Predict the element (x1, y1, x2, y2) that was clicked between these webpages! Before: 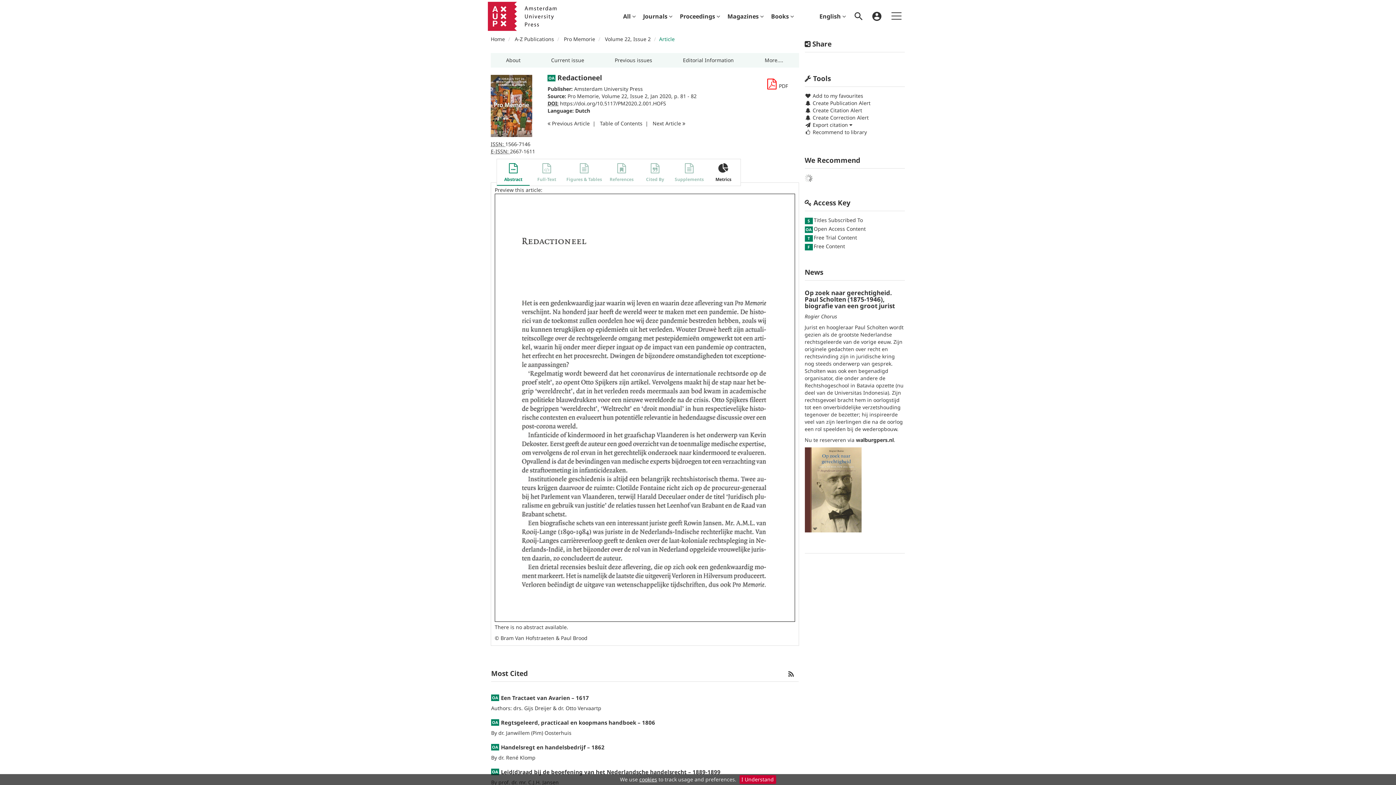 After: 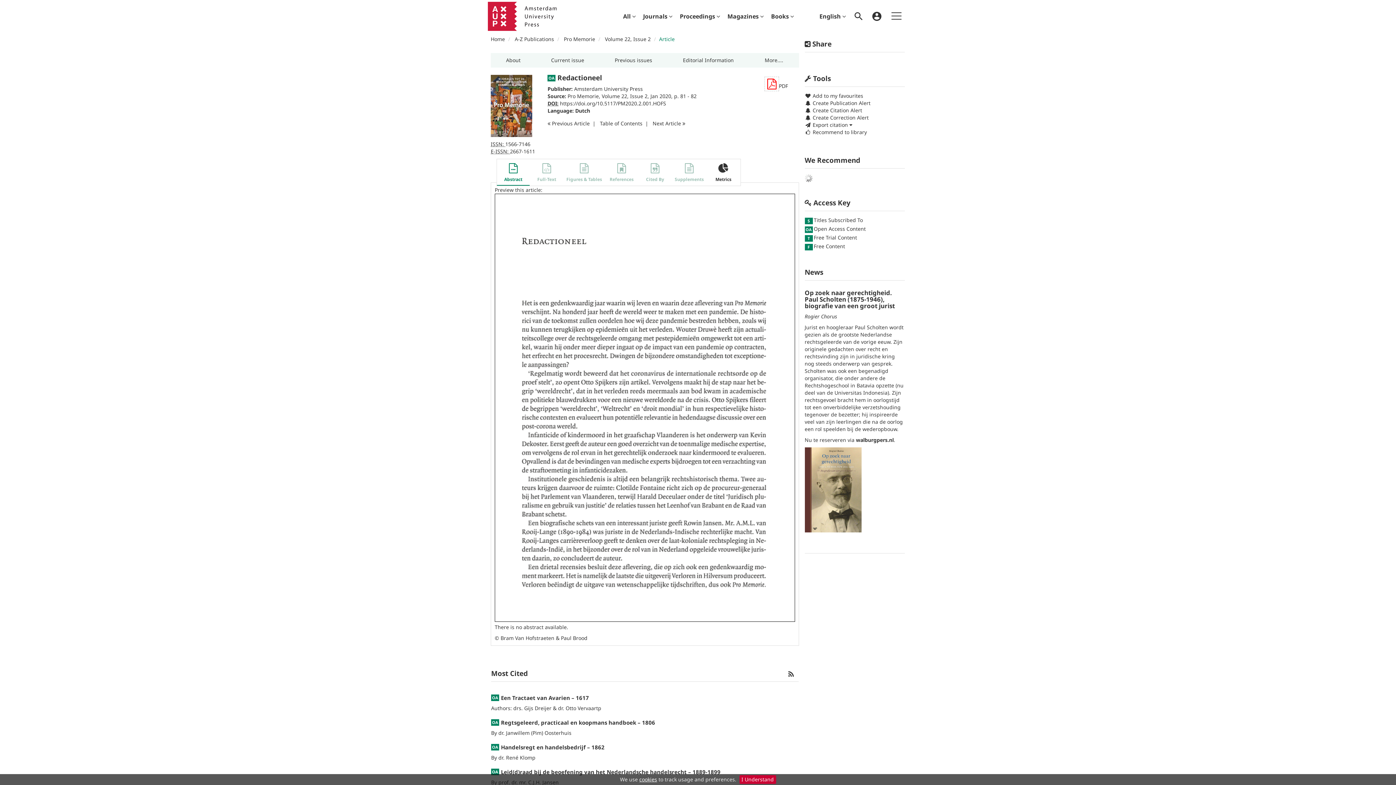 Action: bbox: (766, 78, 777, 89) label: file format pdf download